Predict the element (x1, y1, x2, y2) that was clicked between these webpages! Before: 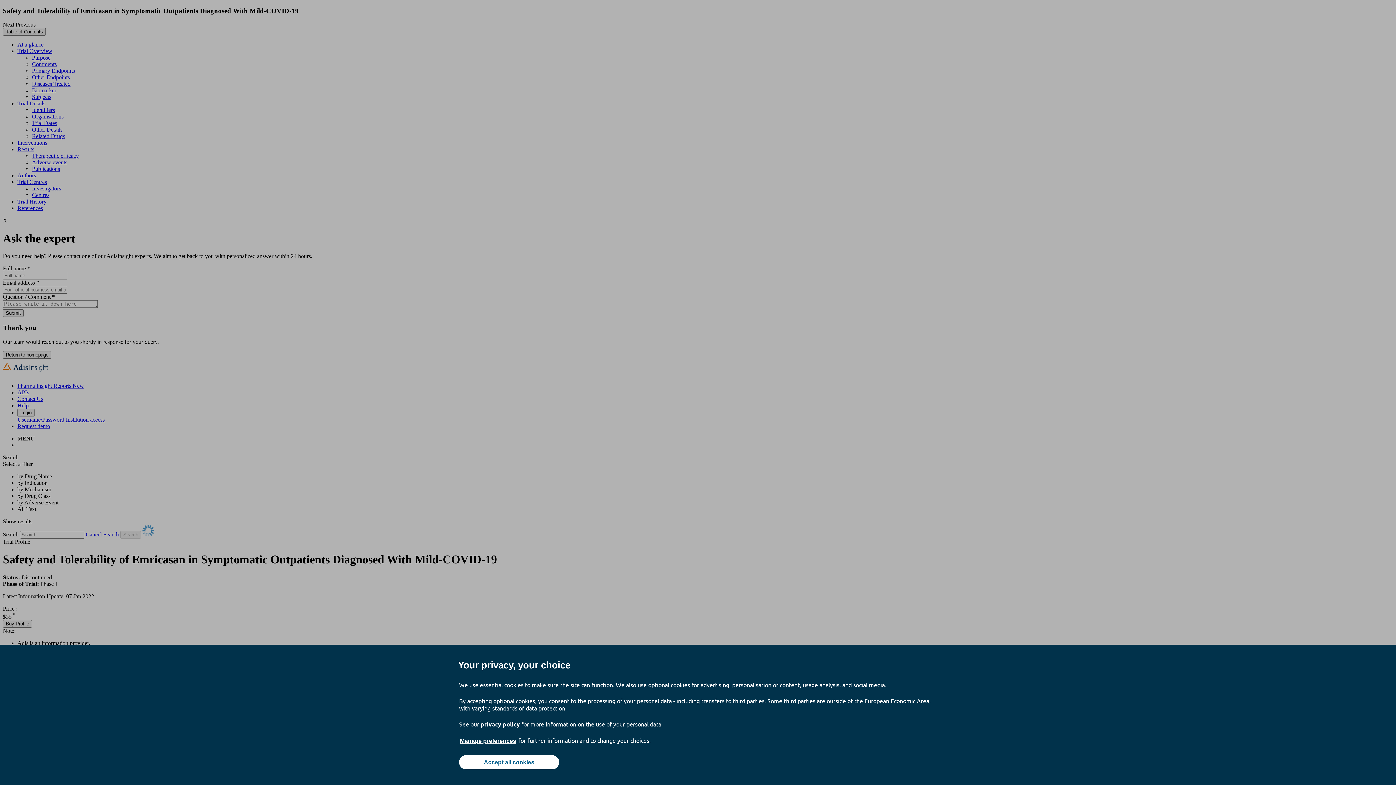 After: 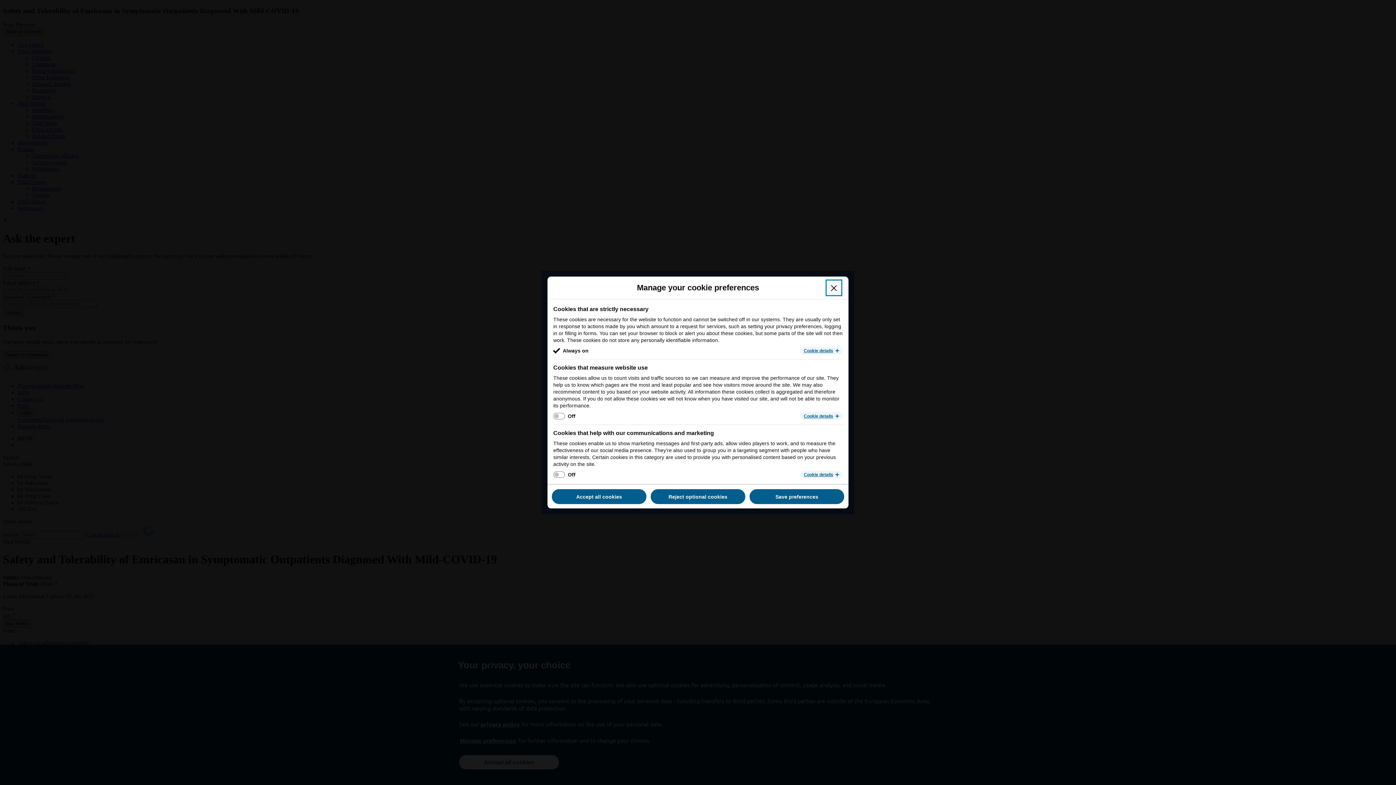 Action: label: Manage preferences bbox: (459, 737, 517, 745)